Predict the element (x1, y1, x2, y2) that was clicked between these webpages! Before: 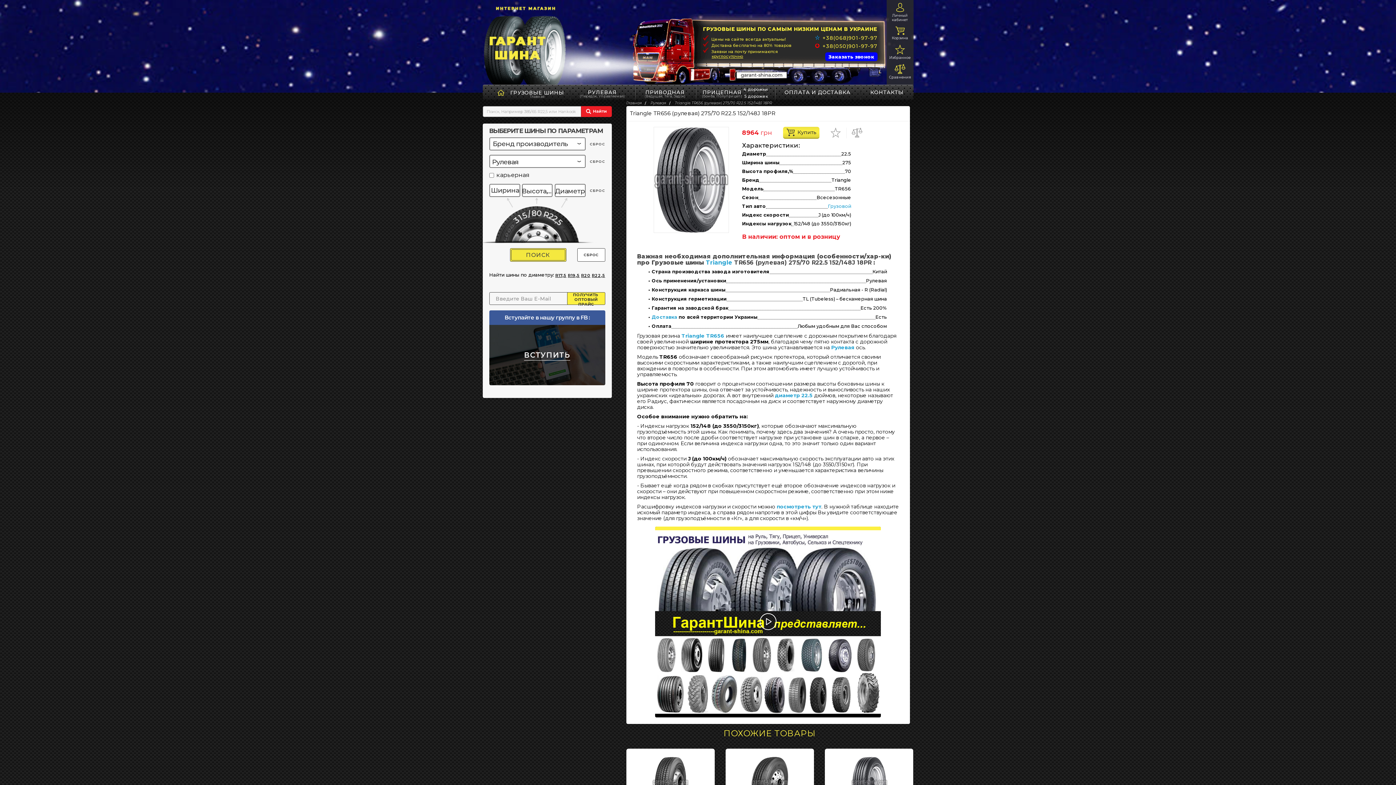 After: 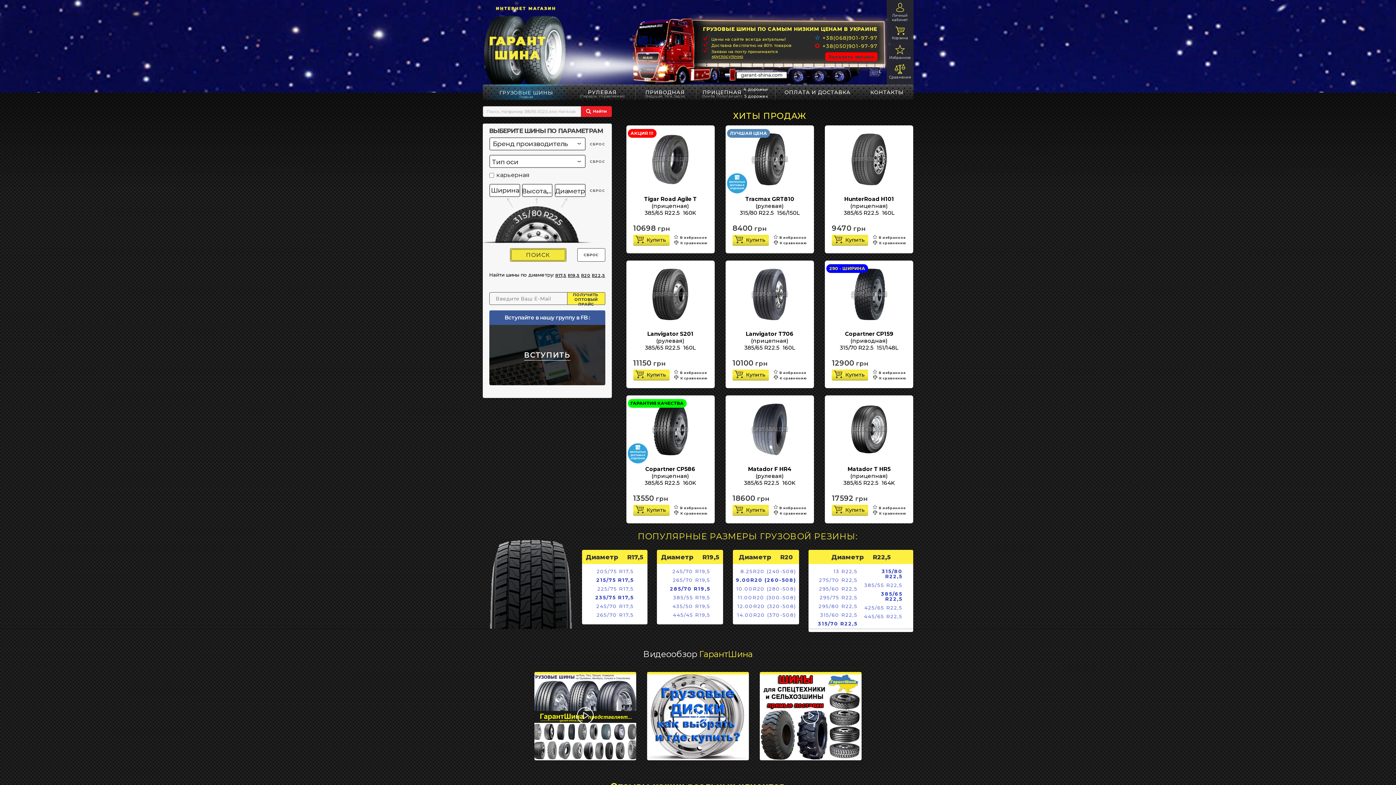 Action: label: Главная bbox: (626, 100, 642, 105)